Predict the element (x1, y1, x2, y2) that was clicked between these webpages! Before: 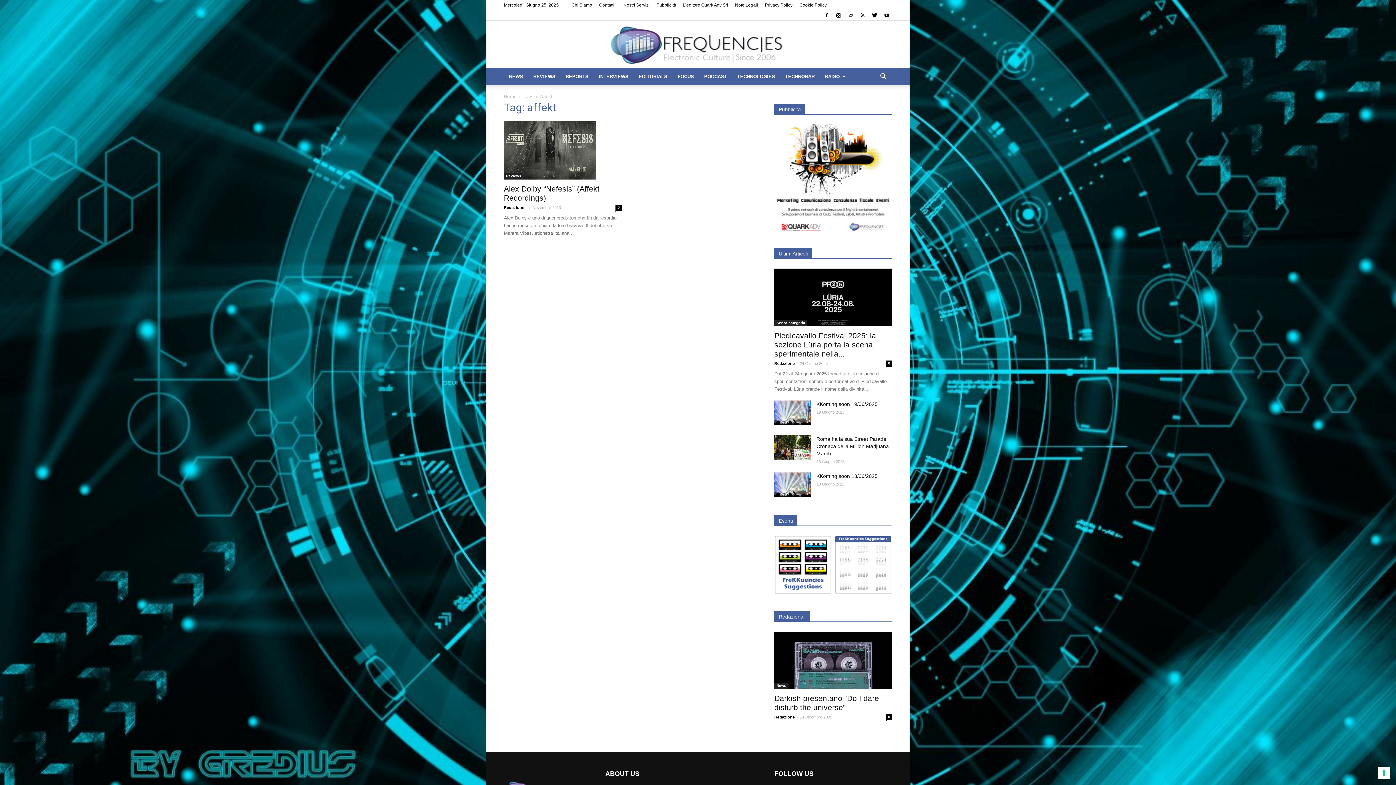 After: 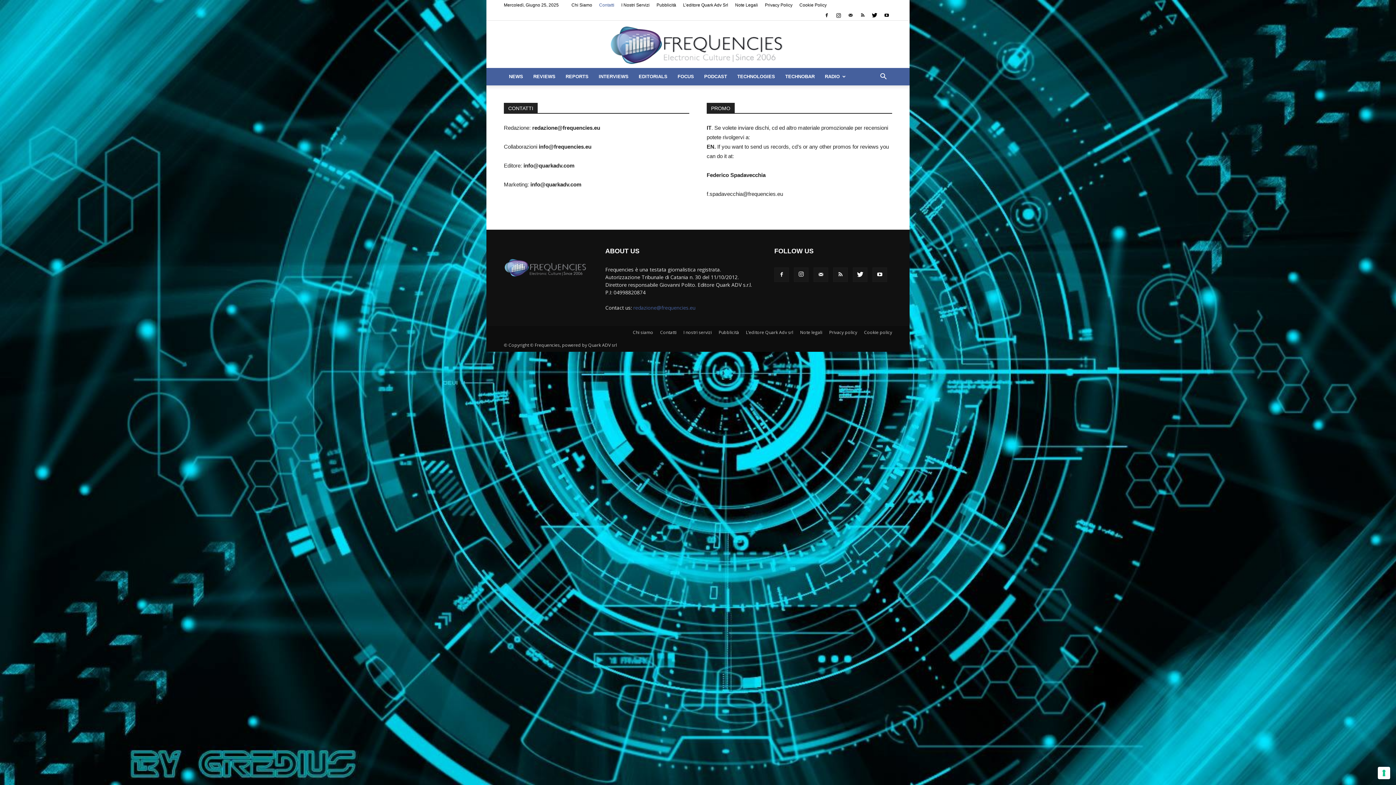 Action: label: Contatti bbox: (599, 2, 614, 7)